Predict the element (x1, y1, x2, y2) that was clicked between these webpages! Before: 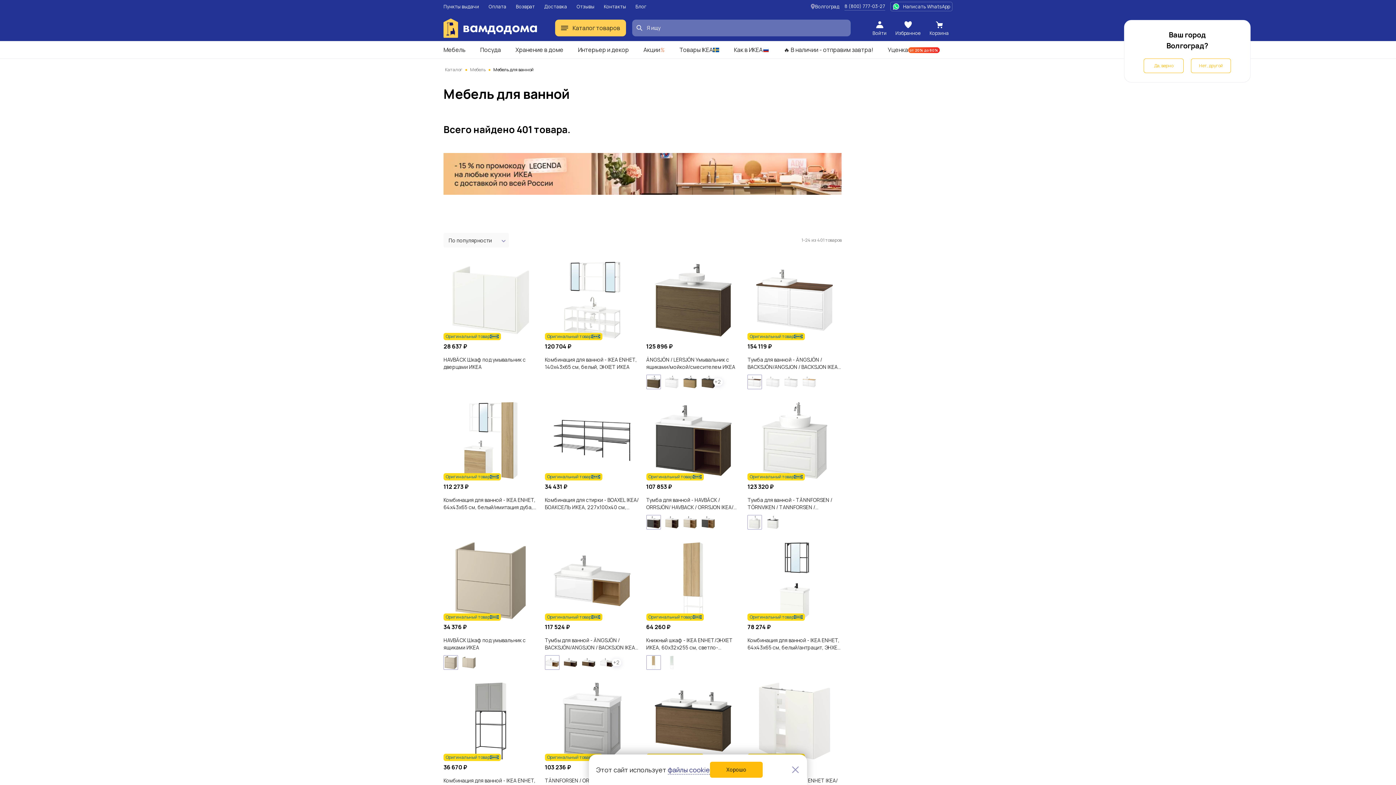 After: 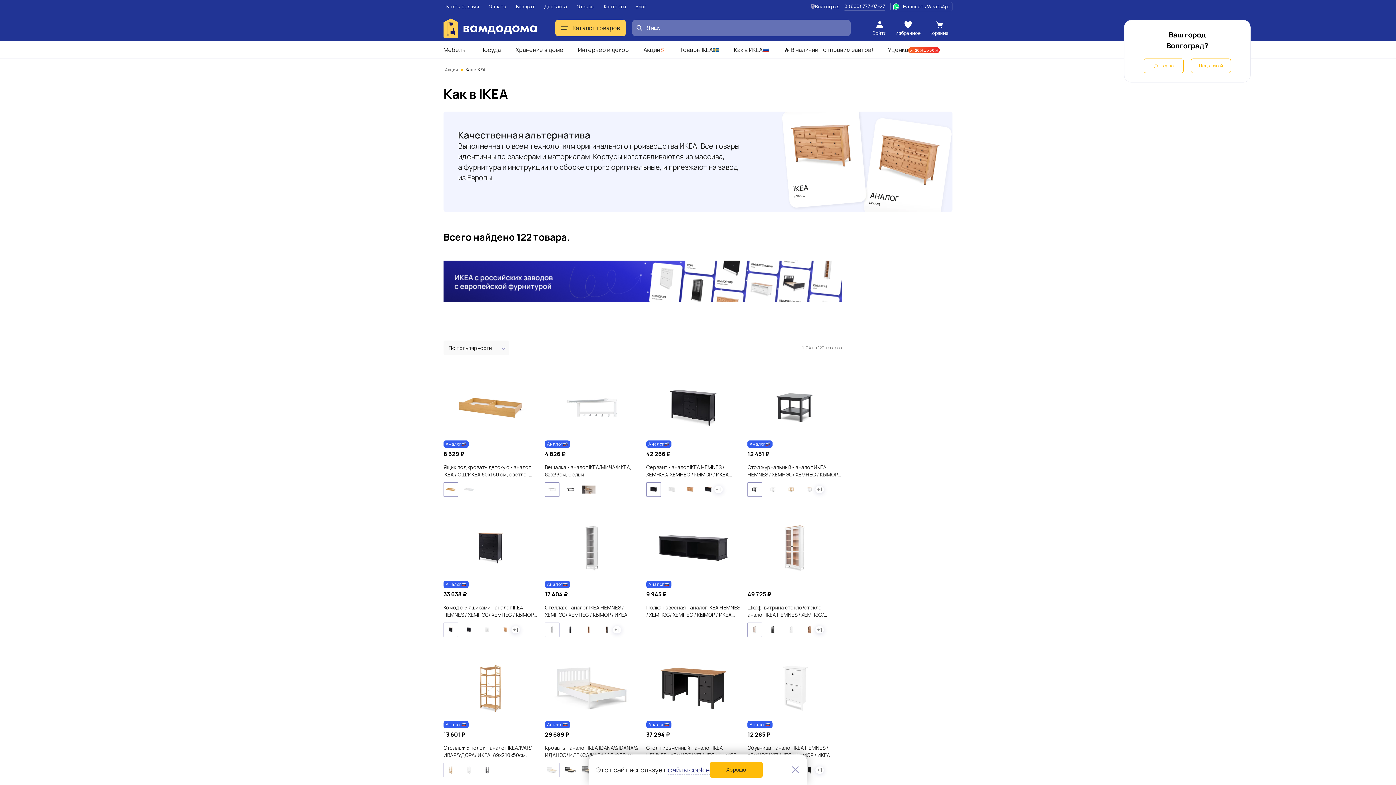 Action: bbox: (734, 46, 769, 53) label: Как в ИКЕА